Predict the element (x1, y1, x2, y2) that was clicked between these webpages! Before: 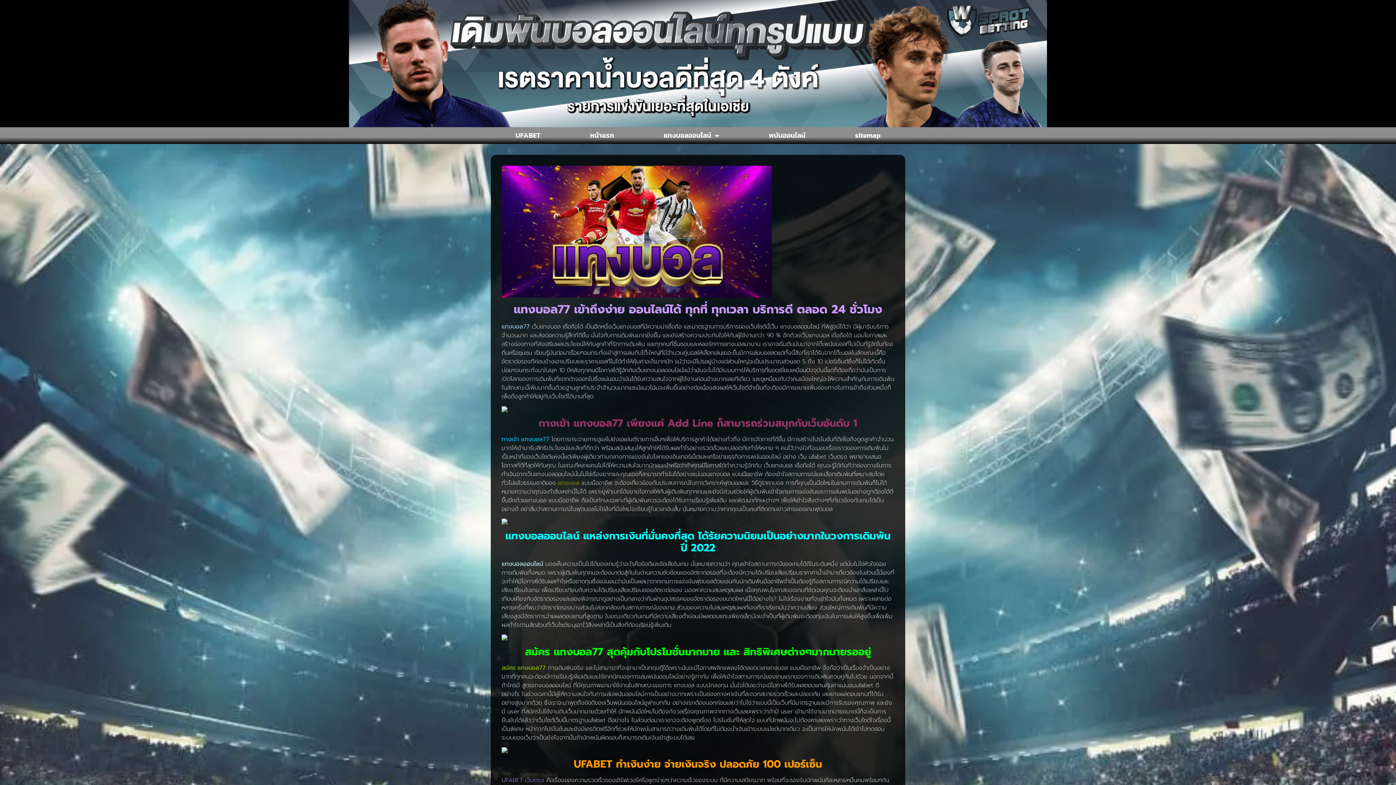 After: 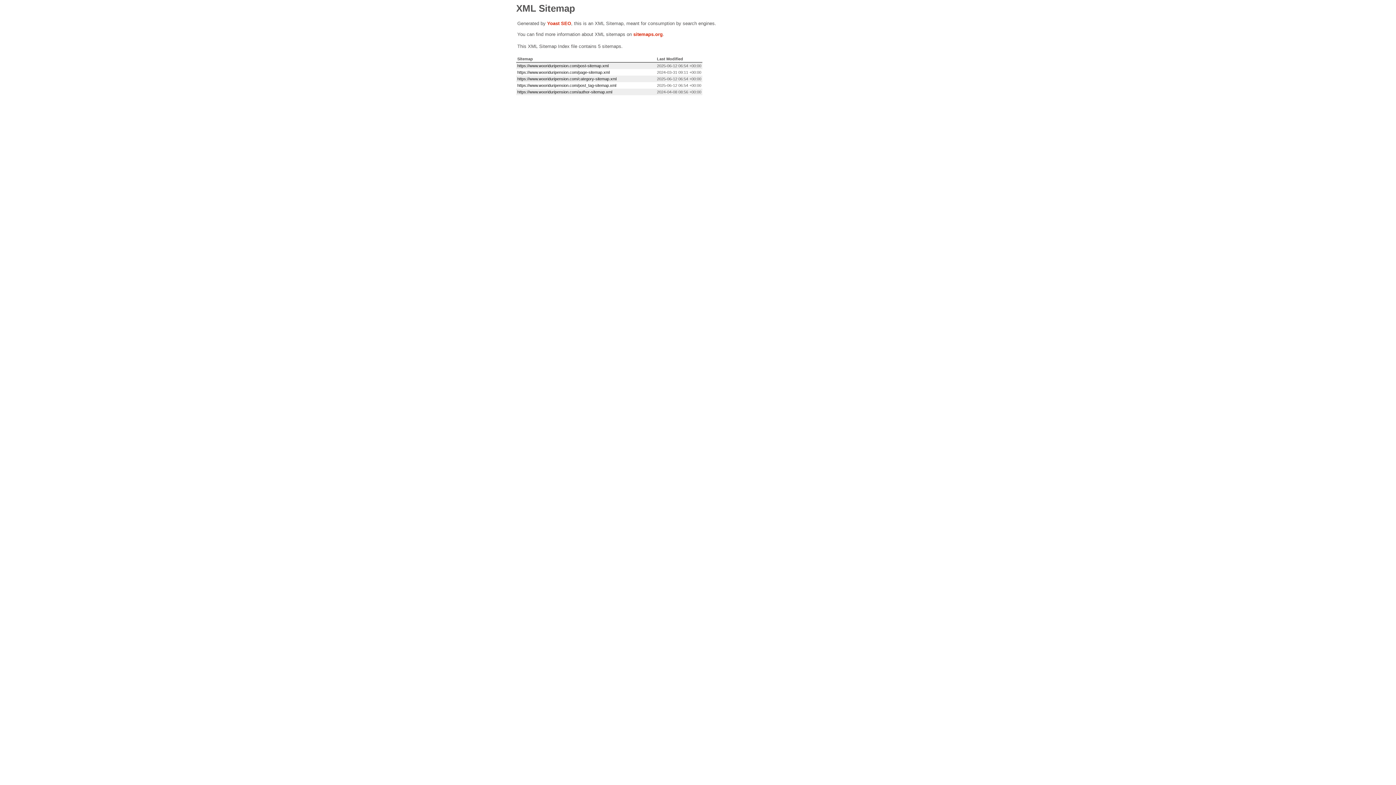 Action: bbox: (830, 127, 905, 144) label: sitemap